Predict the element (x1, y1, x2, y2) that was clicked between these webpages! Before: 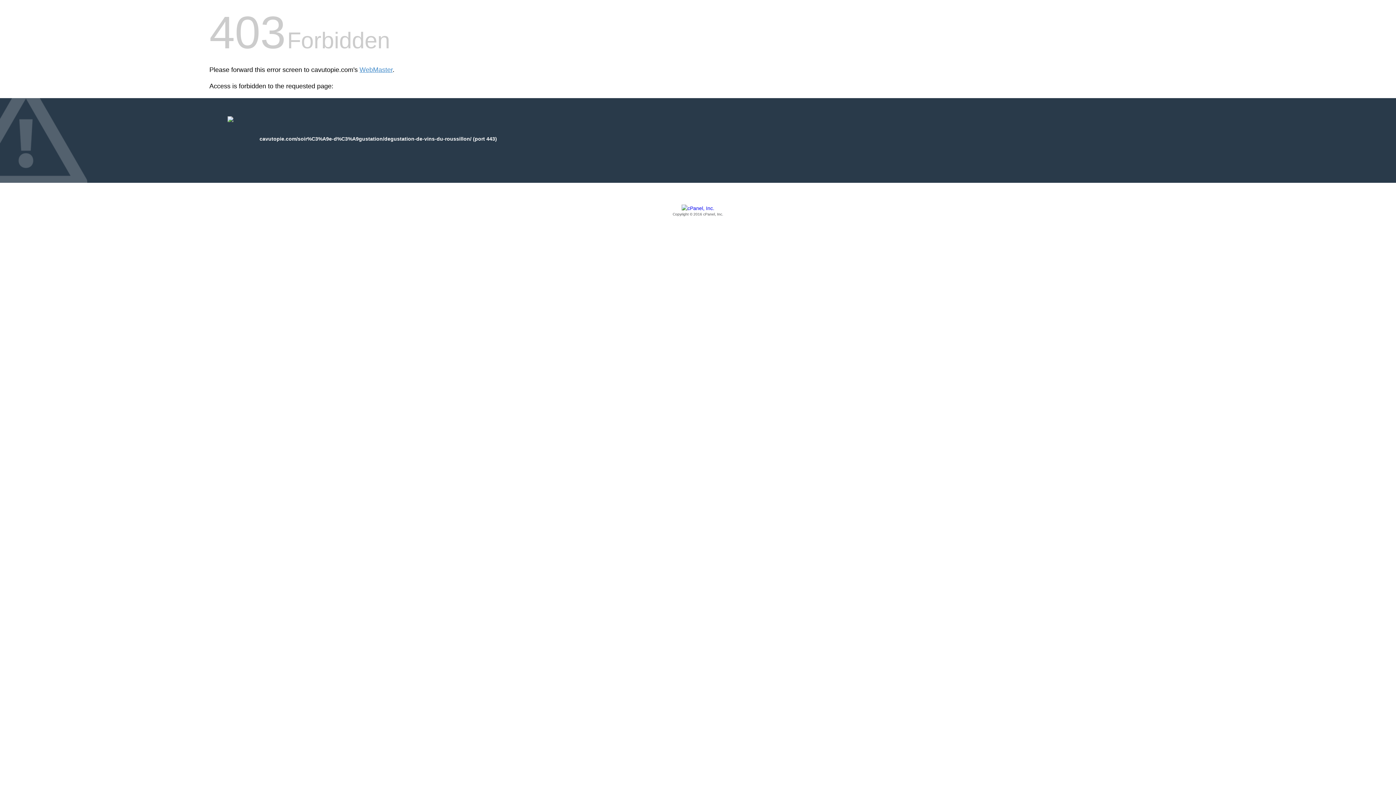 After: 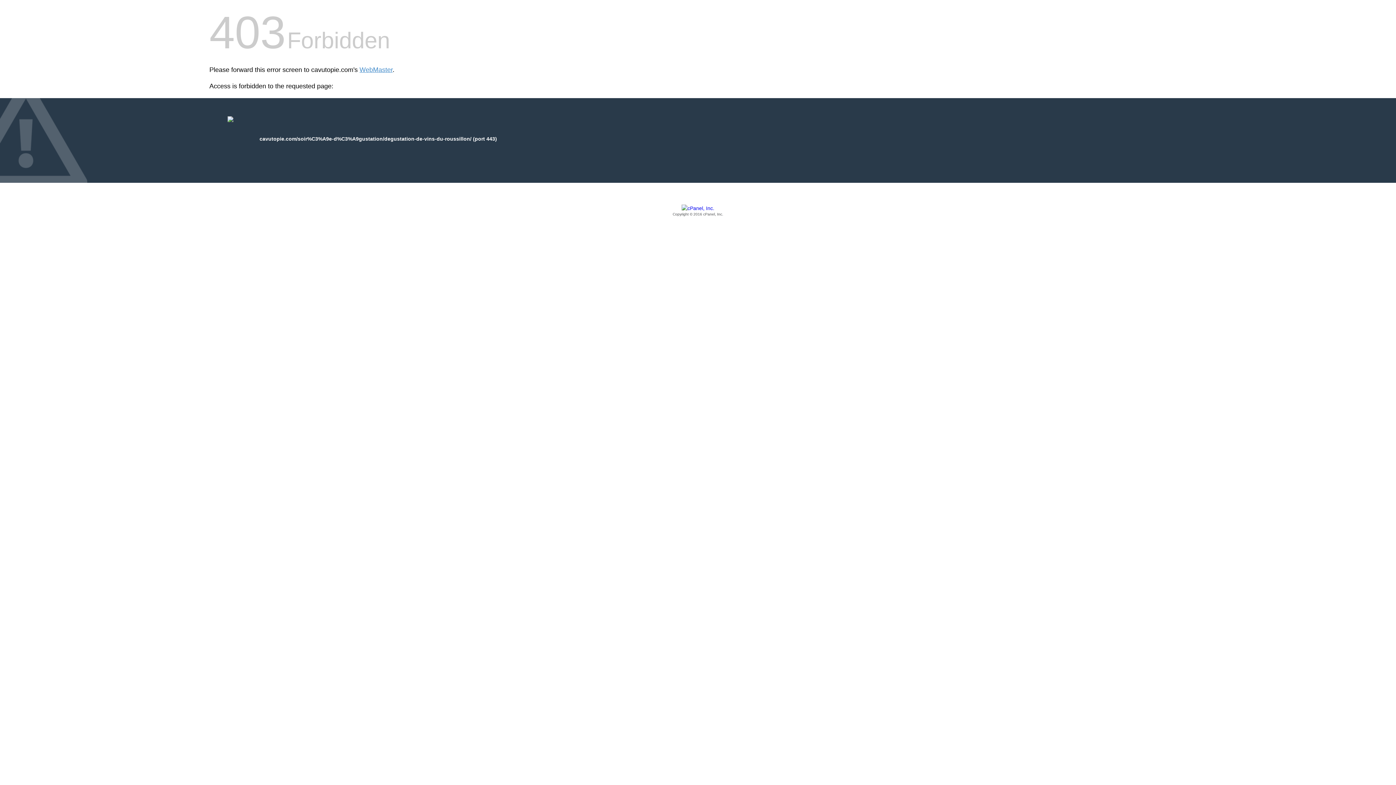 Action: bbox: (209, 205, 1186, 217) label: Copyright © 2016 cPanel, Inc.